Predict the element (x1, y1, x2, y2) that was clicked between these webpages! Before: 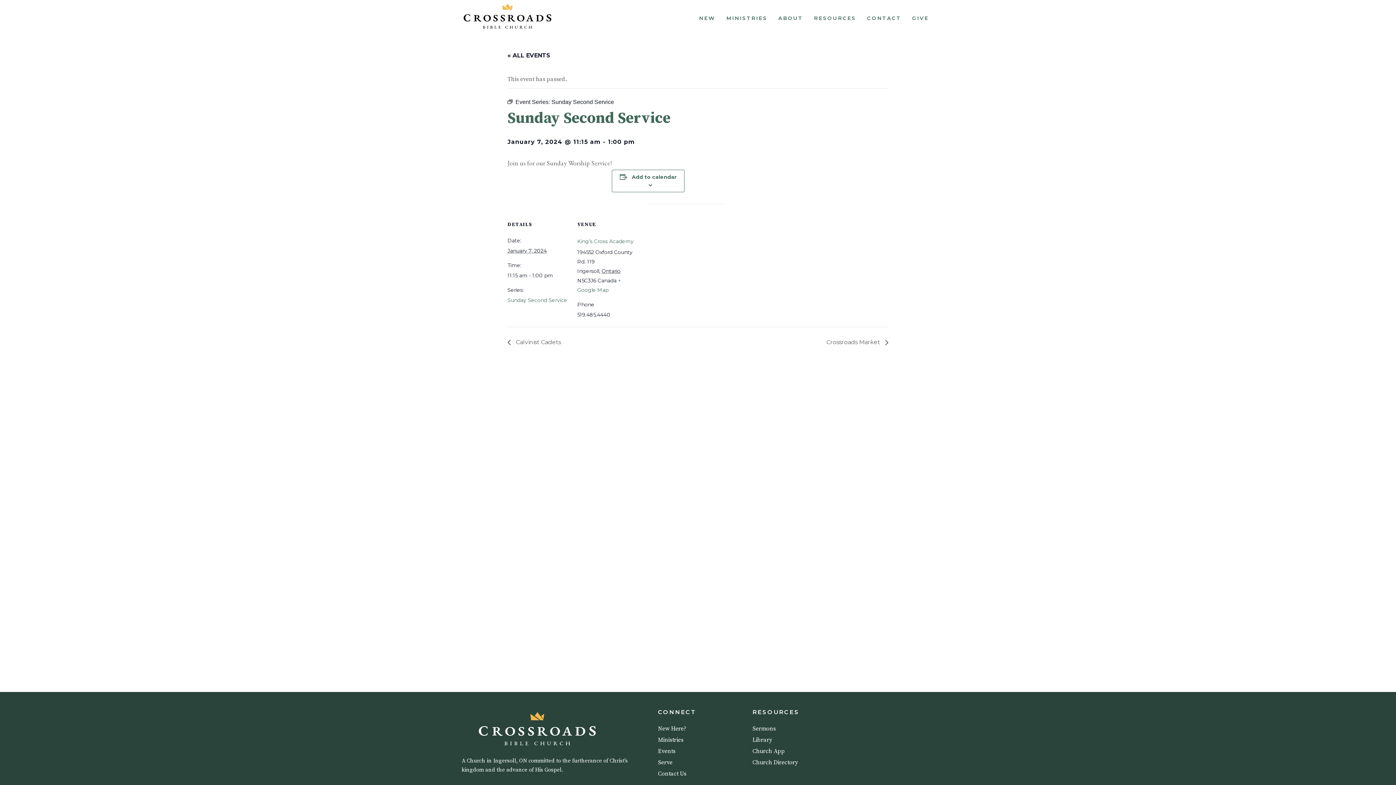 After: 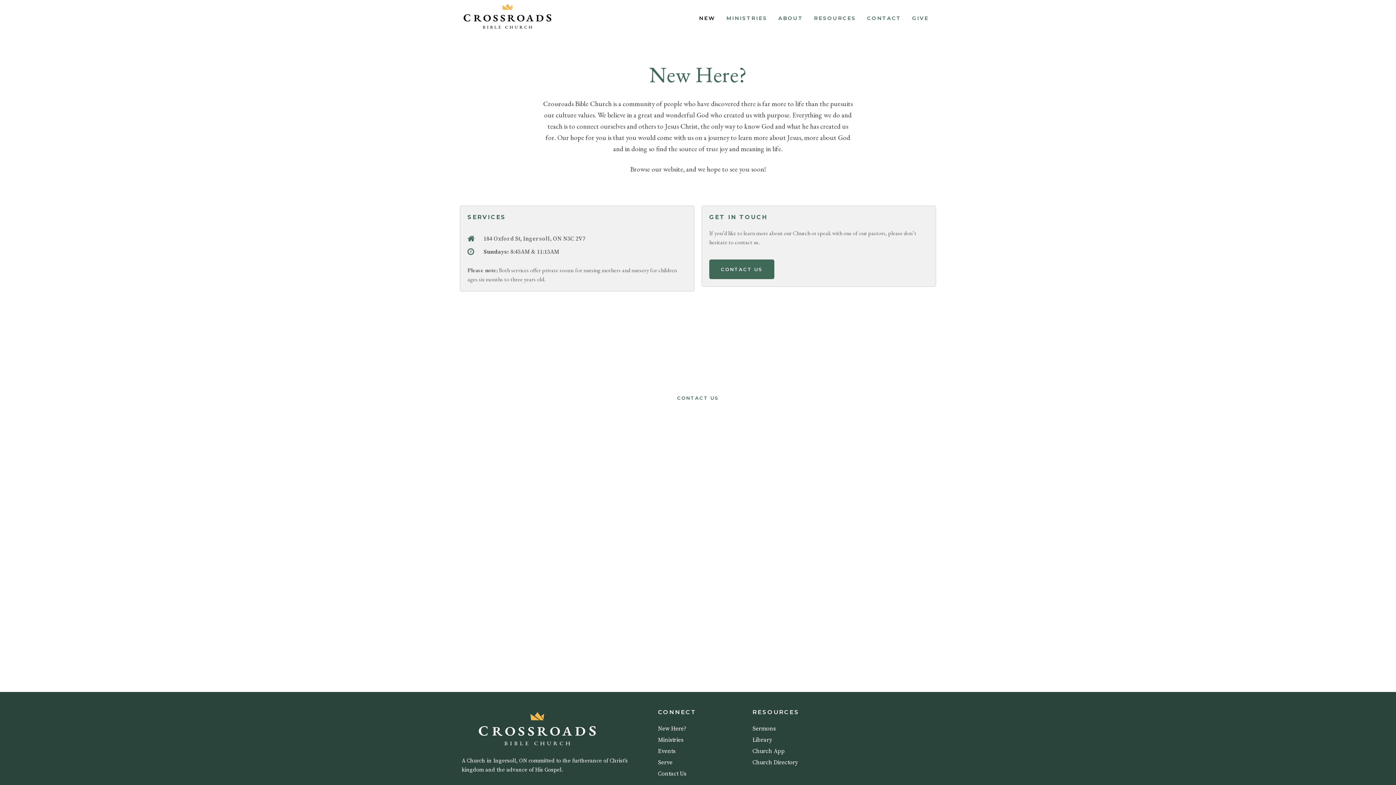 Action: bbox: (658, 726, 741, 731) label: New Here?